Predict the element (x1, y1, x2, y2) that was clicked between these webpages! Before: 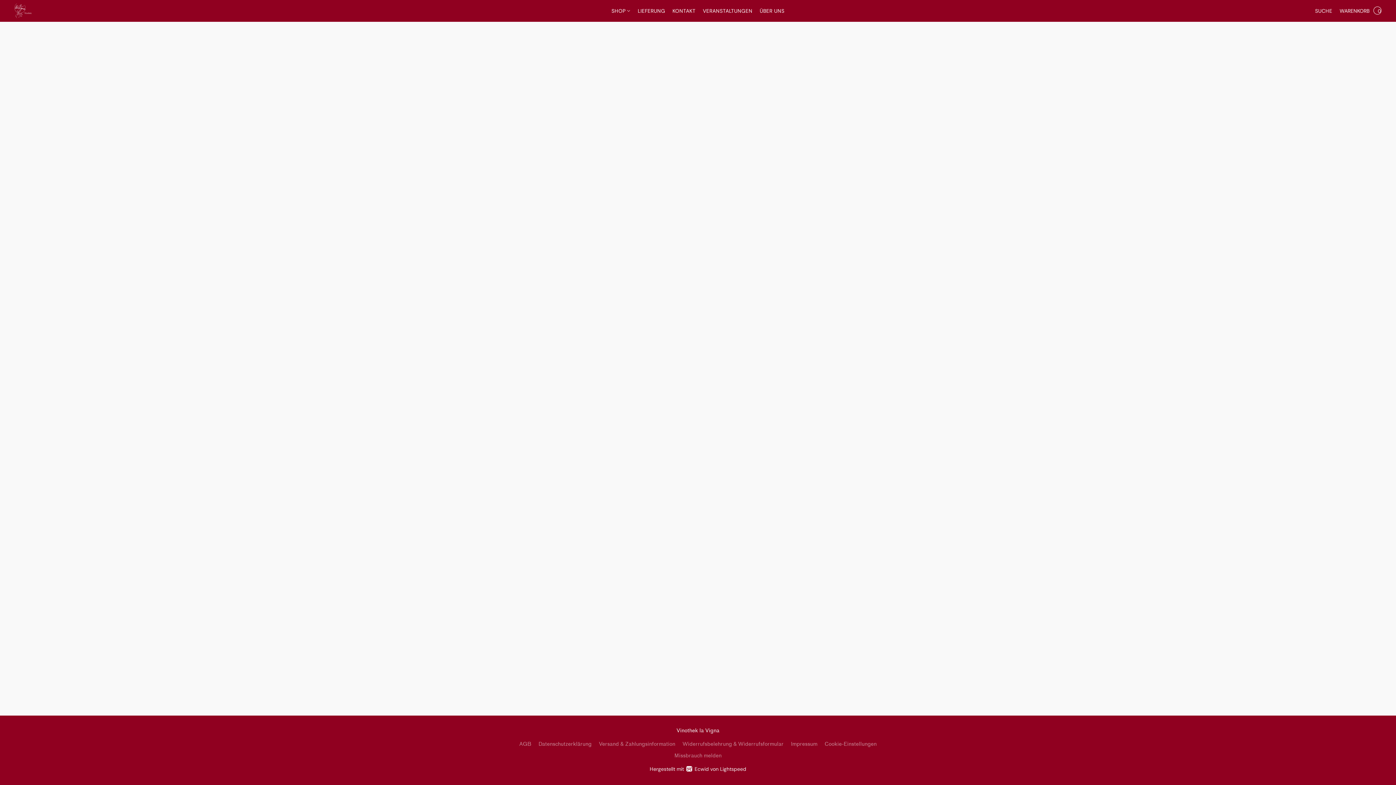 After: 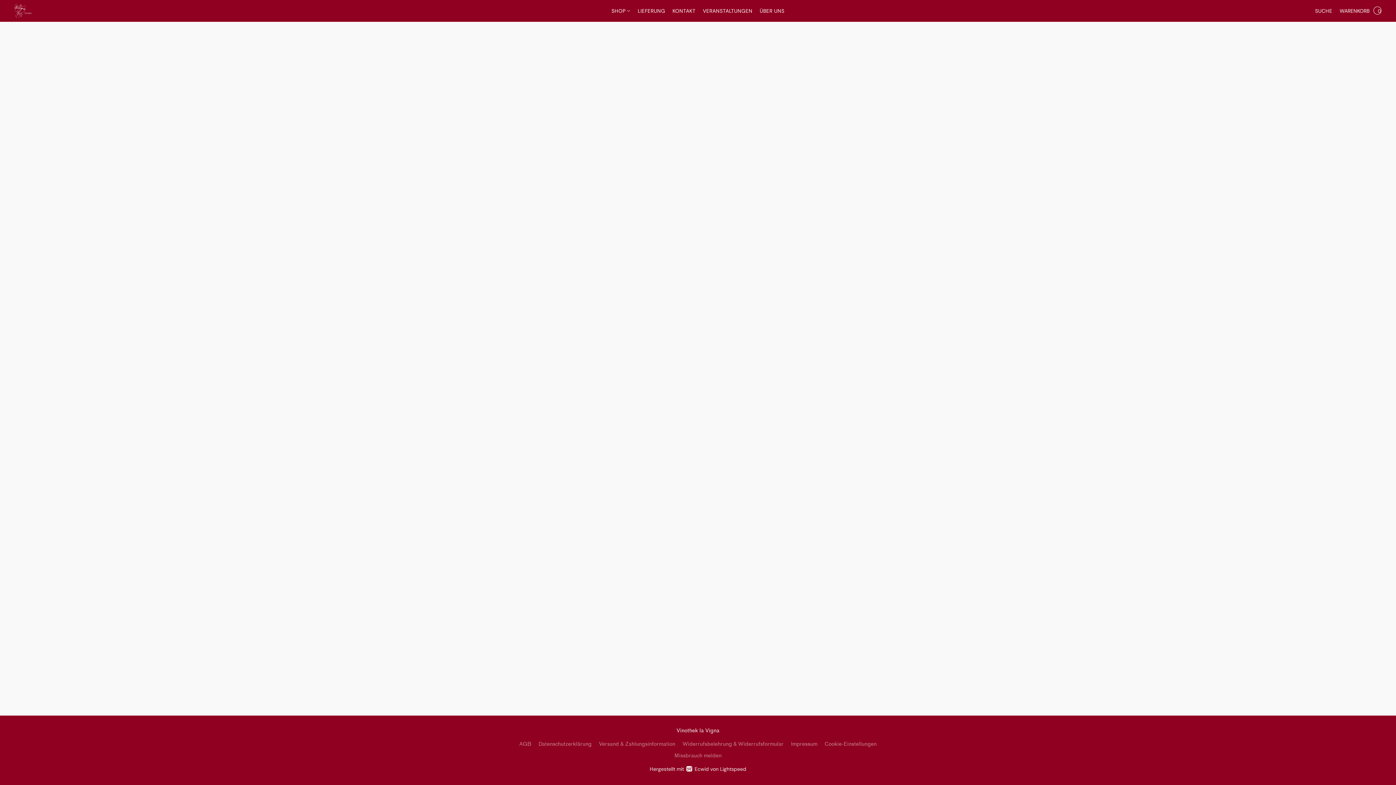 Action: bbox: (519, 740, 531, 749) label: AGB